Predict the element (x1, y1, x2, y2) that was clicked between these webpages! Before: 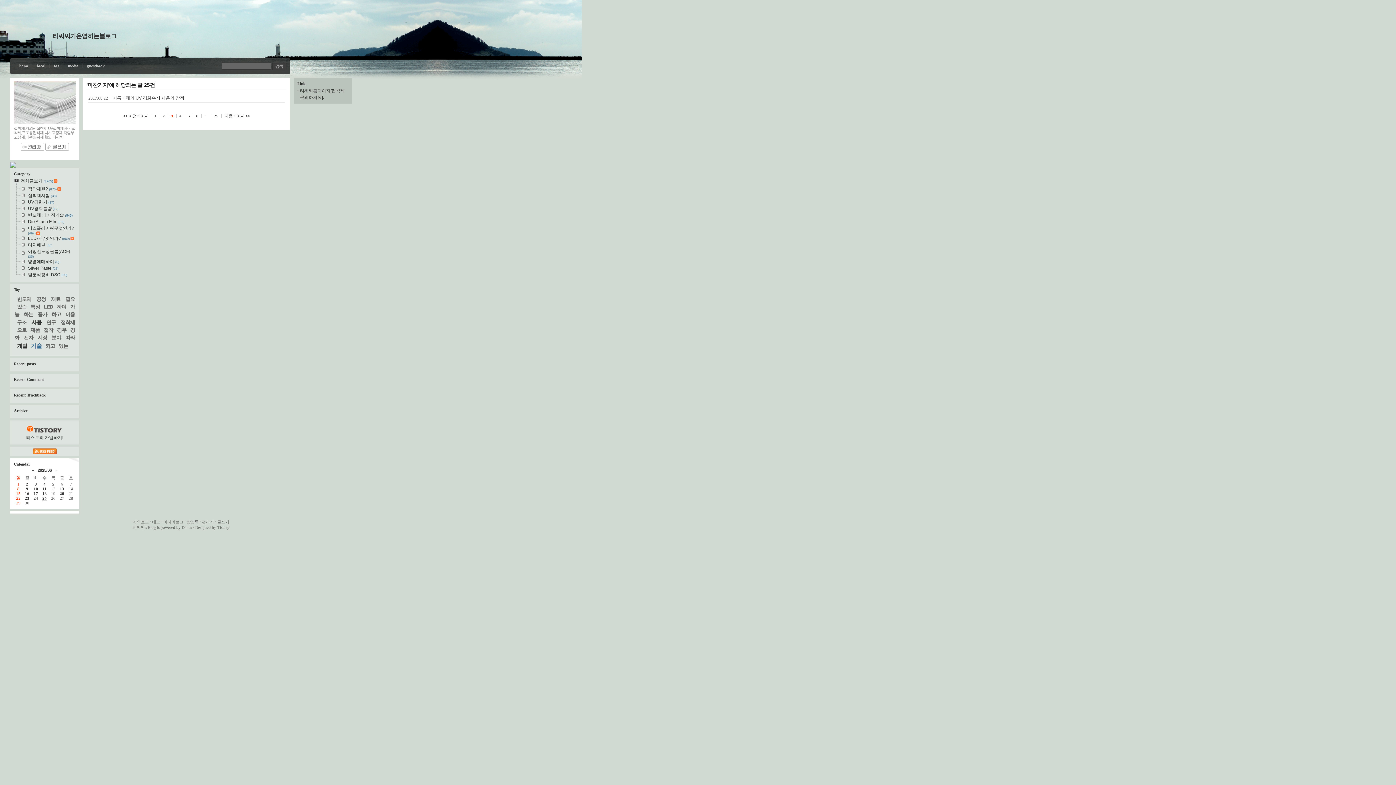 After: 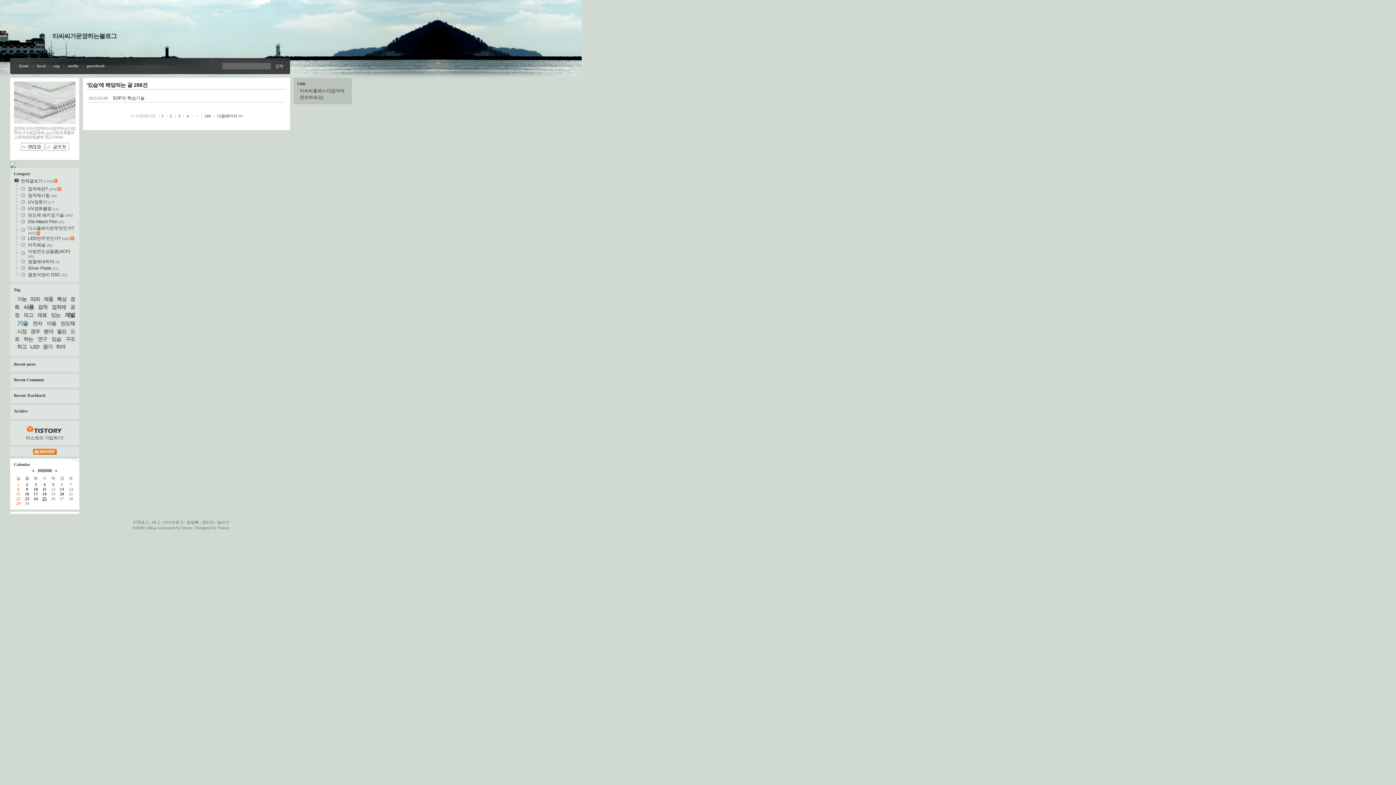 Action: bbox: (17, 303, 26, 309) label: 있습